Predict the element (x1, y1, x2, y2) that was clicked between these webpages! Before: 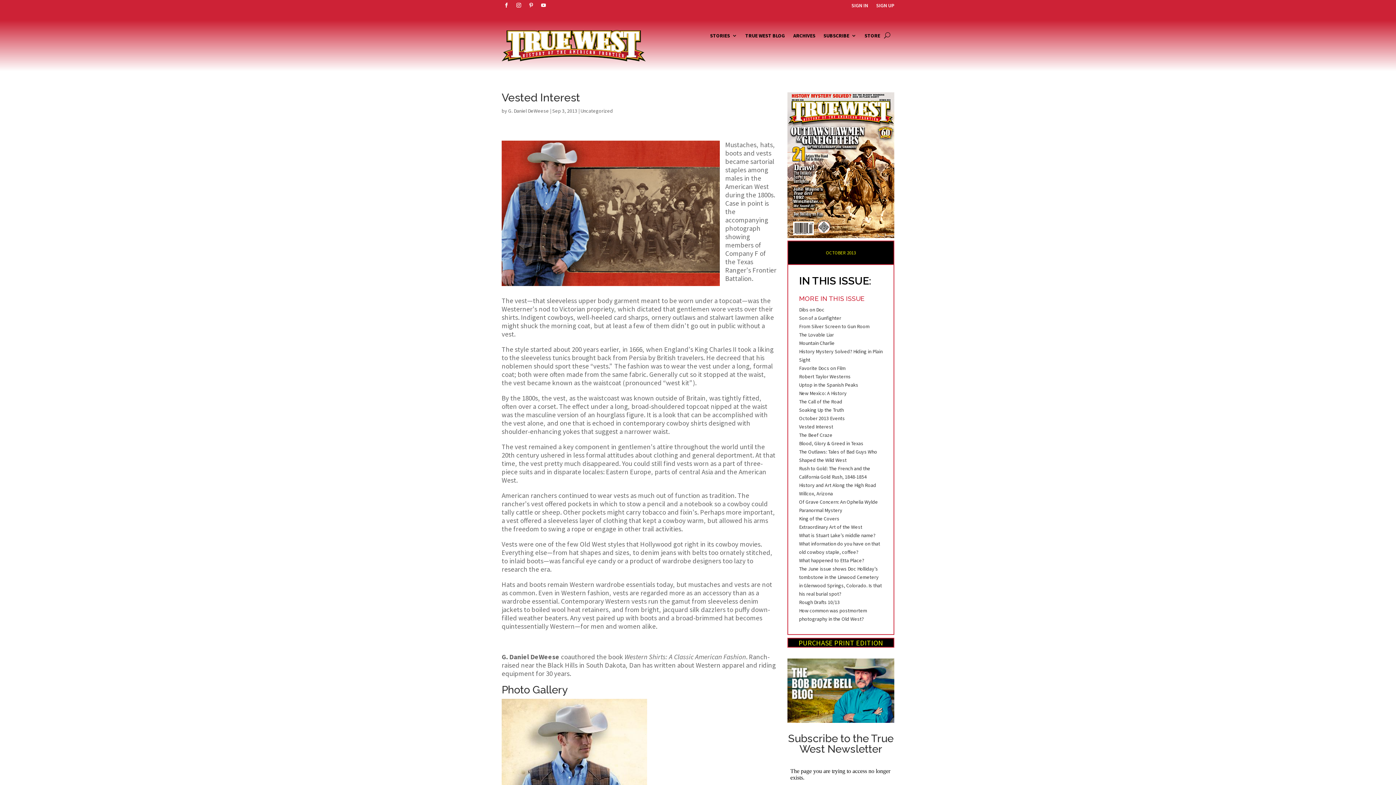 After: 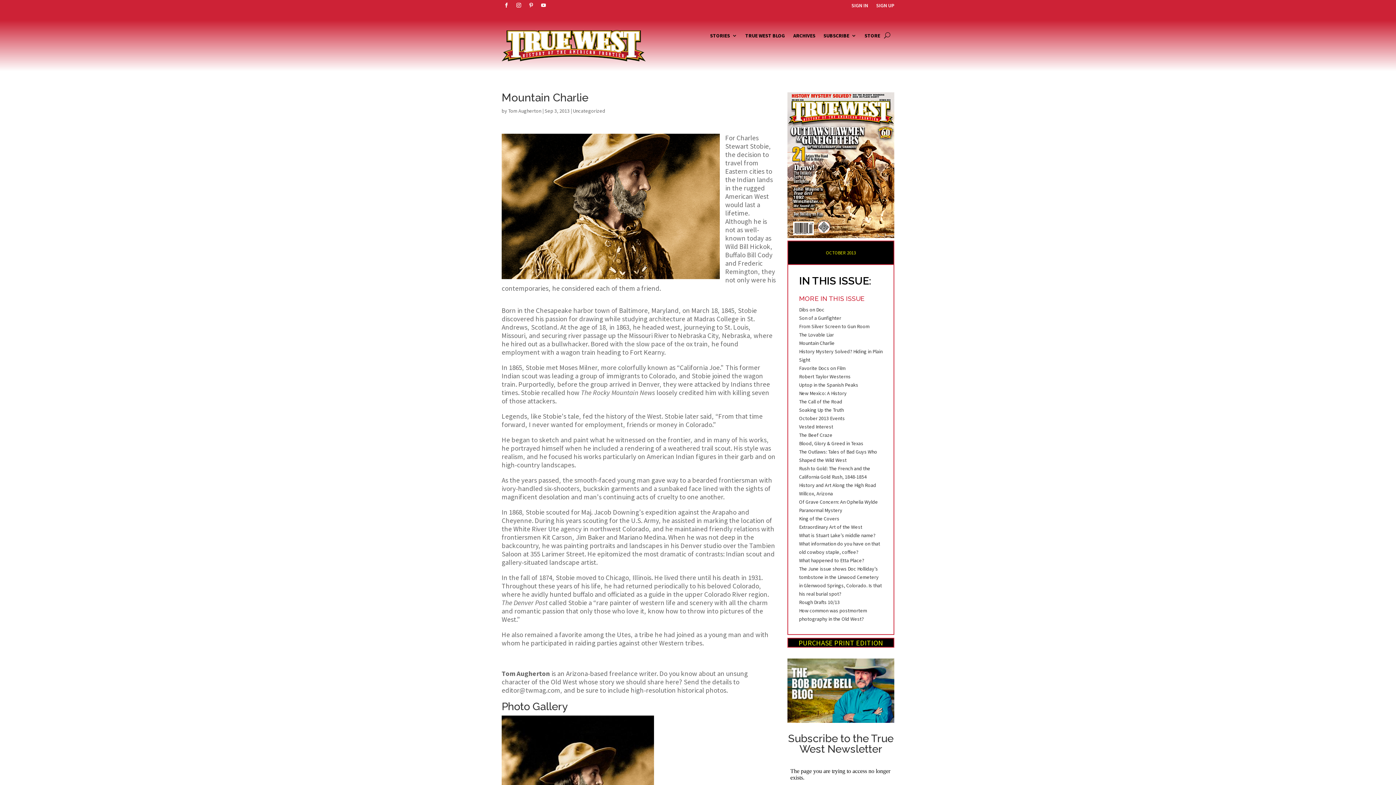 Action: label: Mountain Charlie bbox: (799, 340, 834, 346)